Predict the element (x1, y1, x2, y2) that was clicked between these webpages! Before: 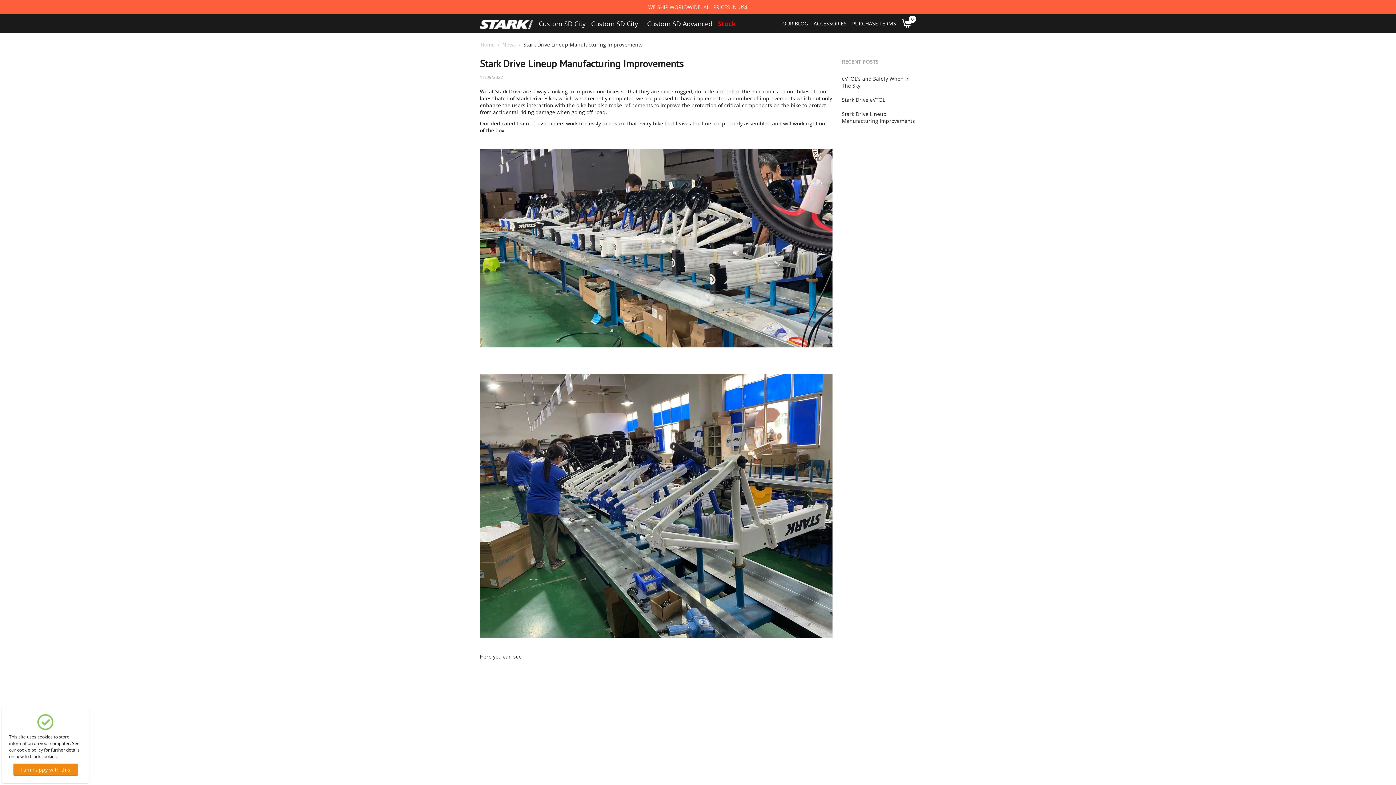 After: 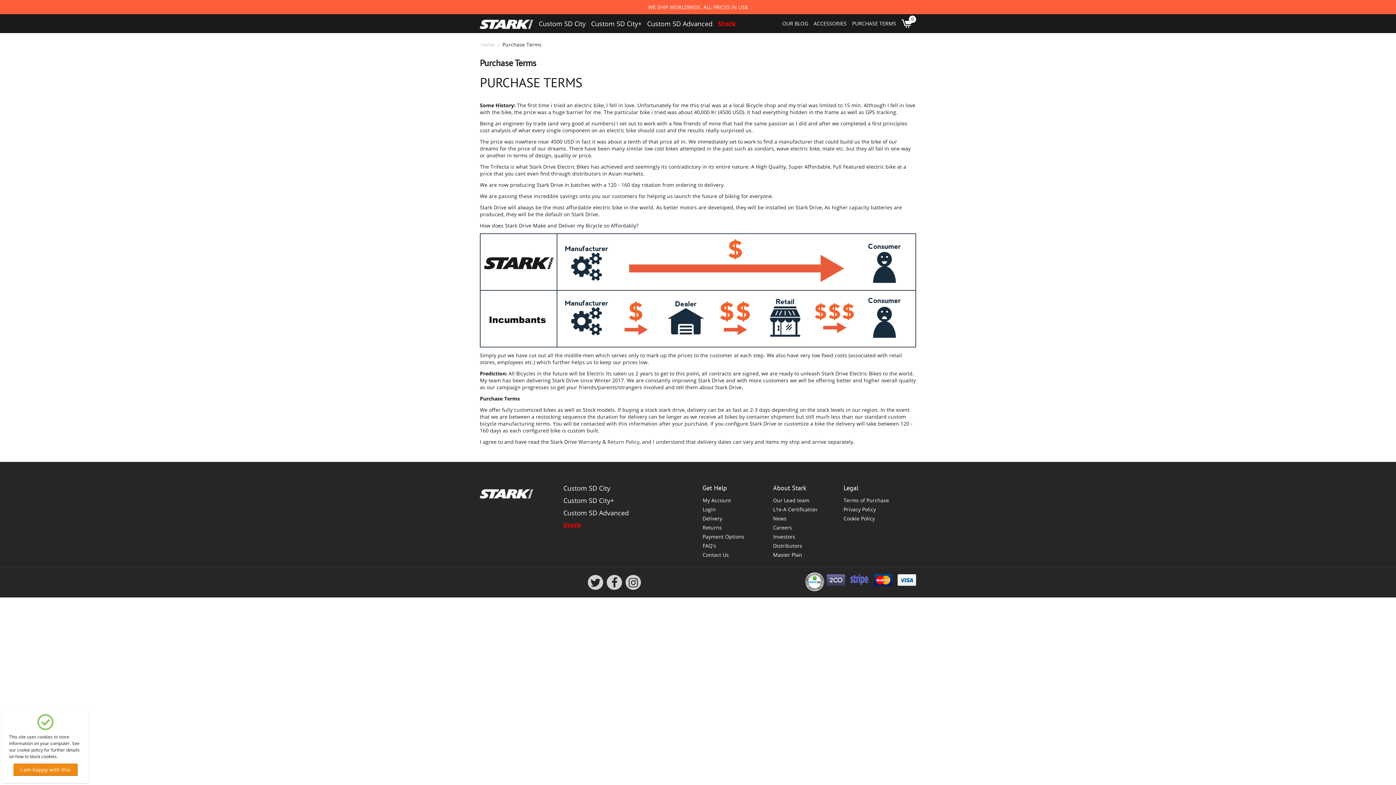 Action: label: PURCHASE TERMS bbox: (852, 20, 896, 26)